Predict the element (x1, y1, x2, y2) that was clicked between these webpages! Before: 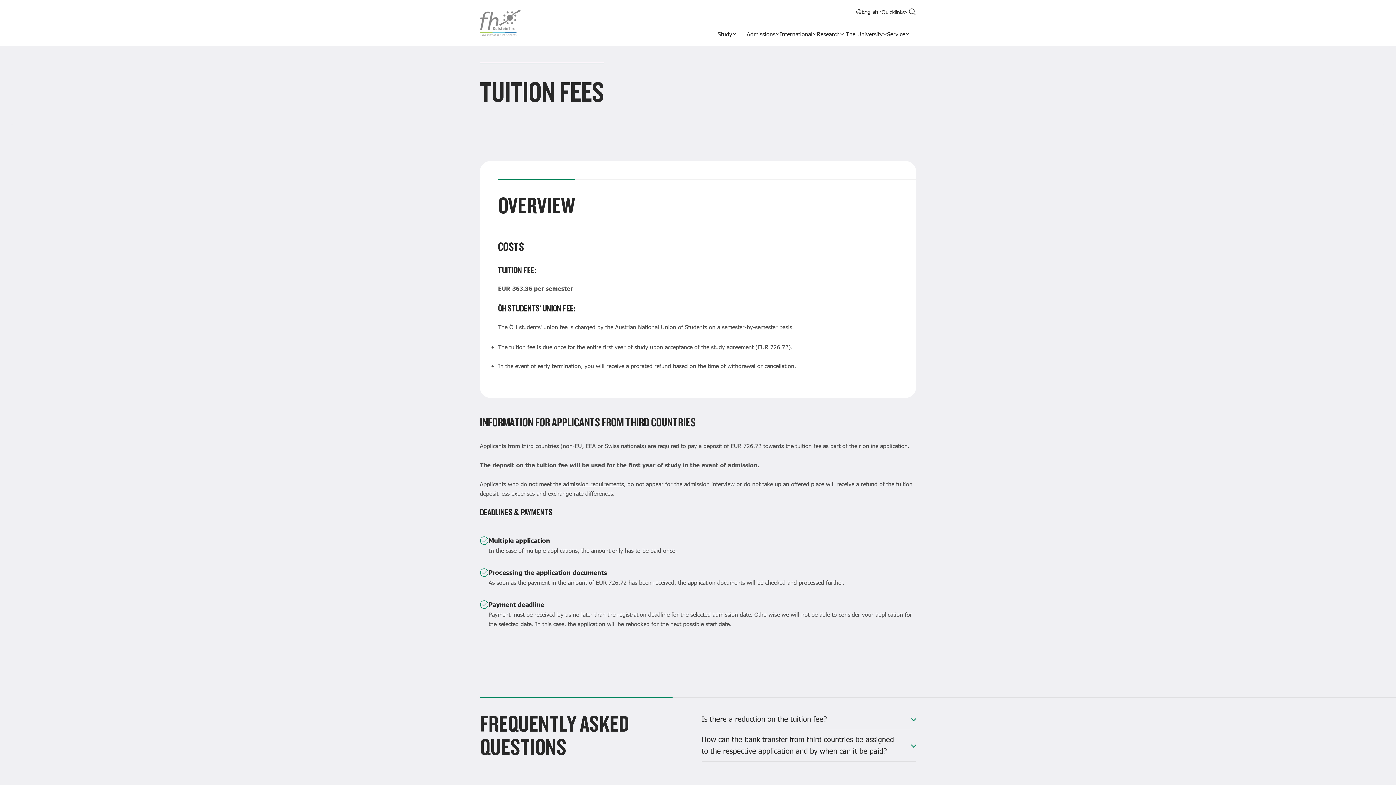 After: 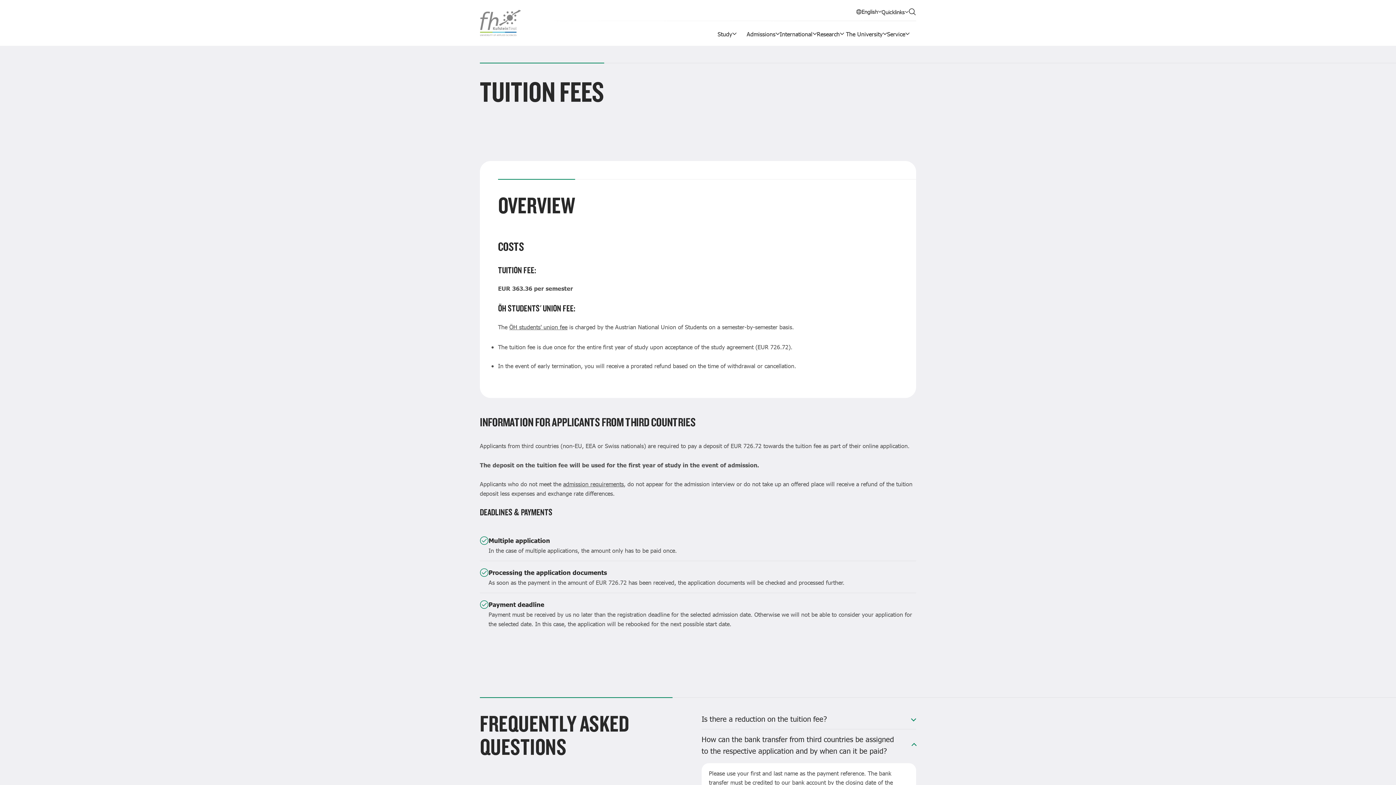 Action: label: How can the bank transfer from third countries be assigned to the respective application and by when can it be paid? bbox: (701, 733, 916, 757)